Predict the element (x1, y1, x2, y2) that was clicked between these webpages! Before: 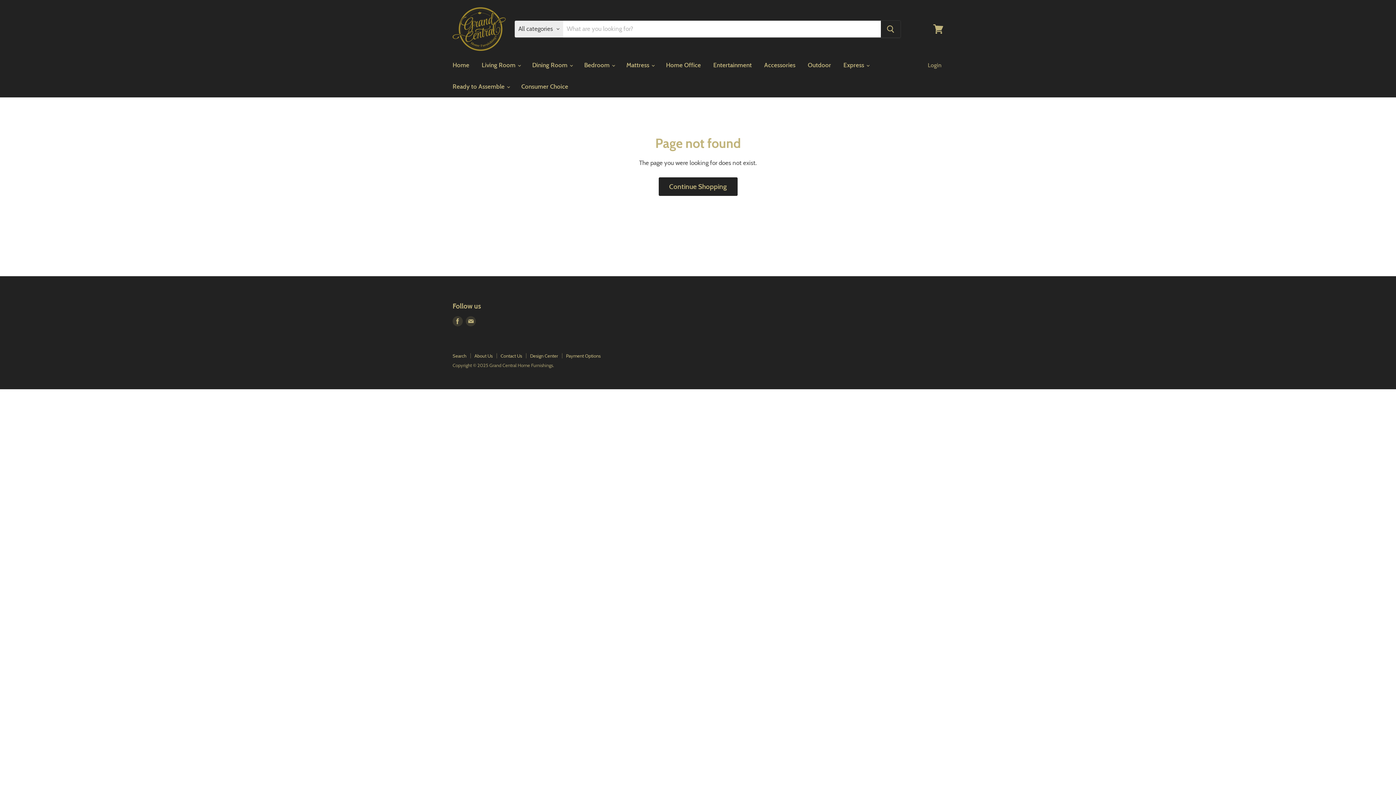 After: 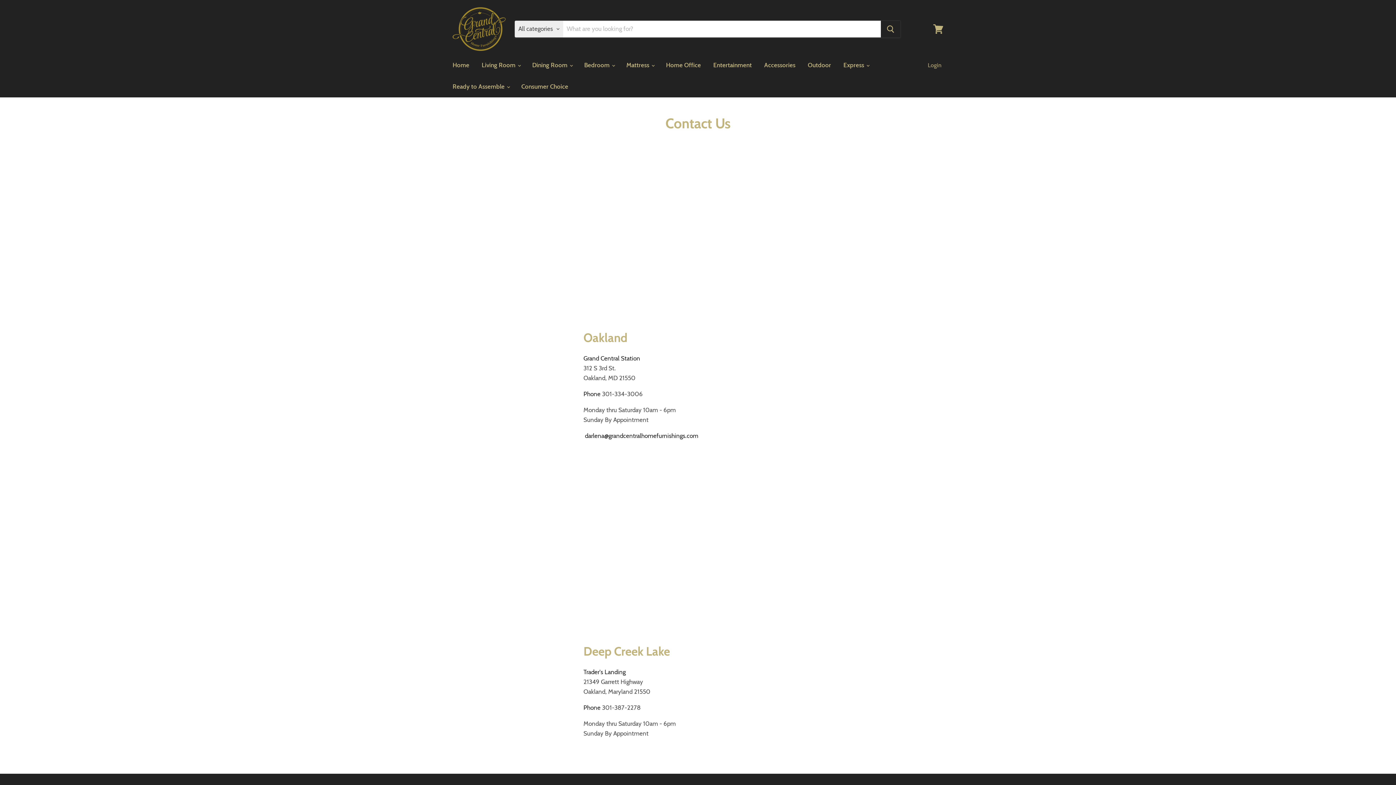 Action: bbox: (500, 353, 522, 358) label: Contact Us